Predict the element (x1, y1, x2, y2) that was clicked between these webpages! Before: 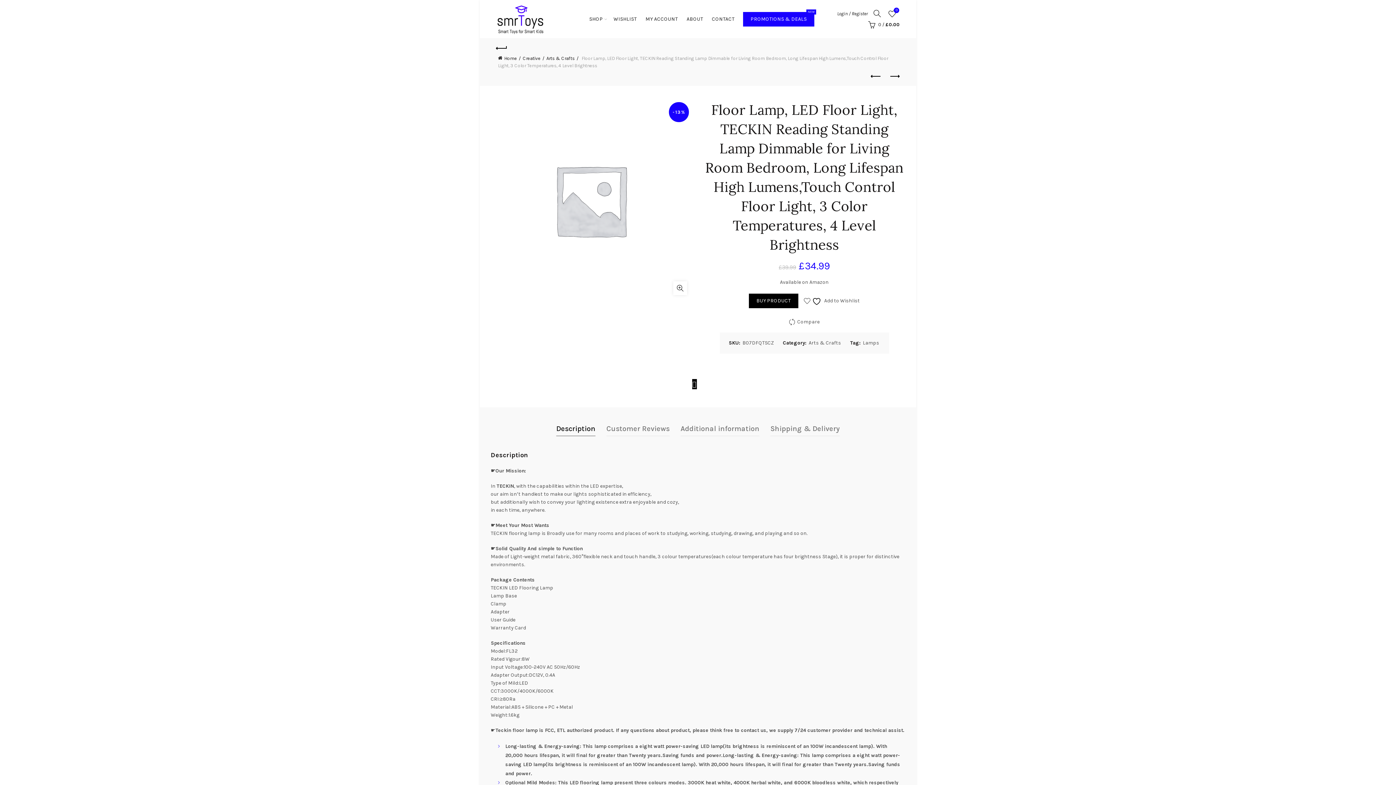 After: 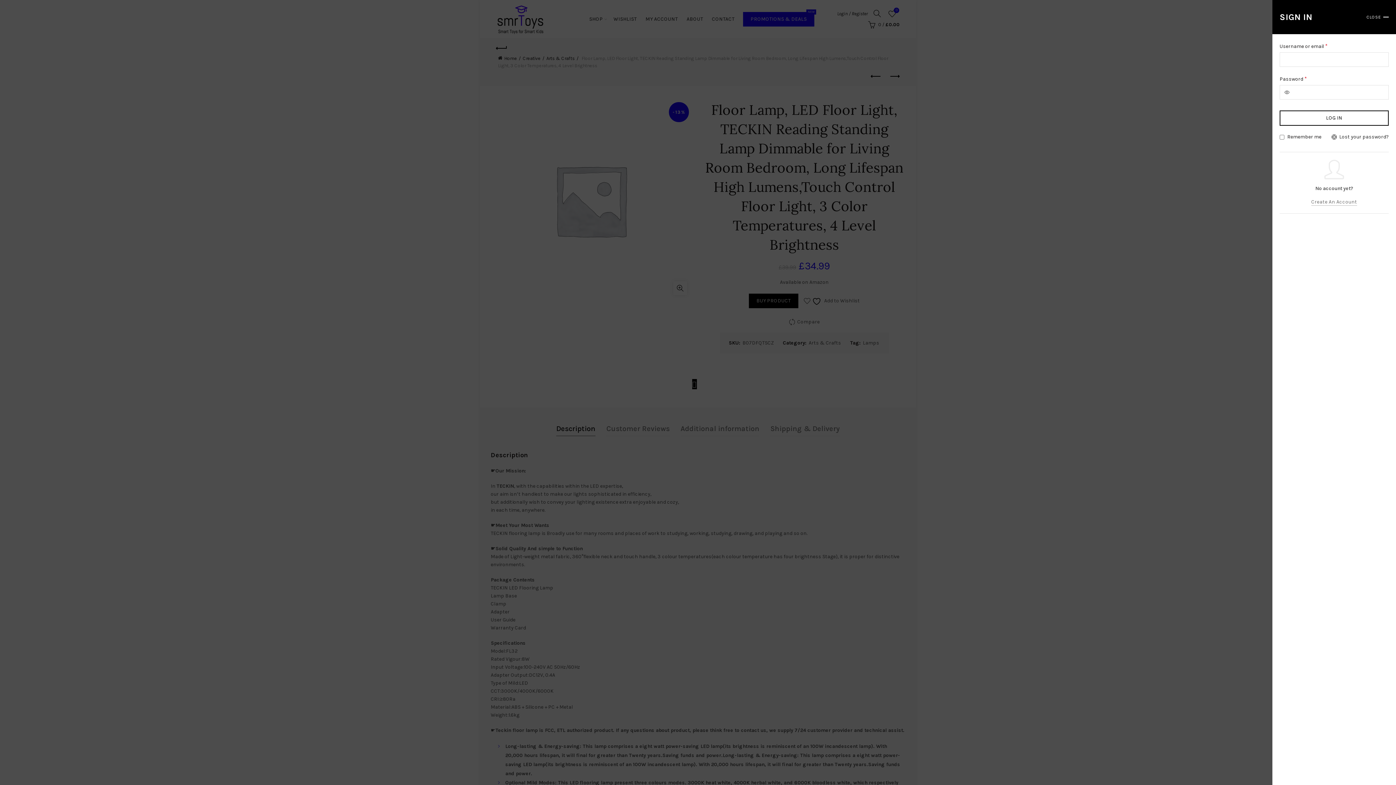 Action: bbox: (837, 10, 868, 16) label: Login / Register